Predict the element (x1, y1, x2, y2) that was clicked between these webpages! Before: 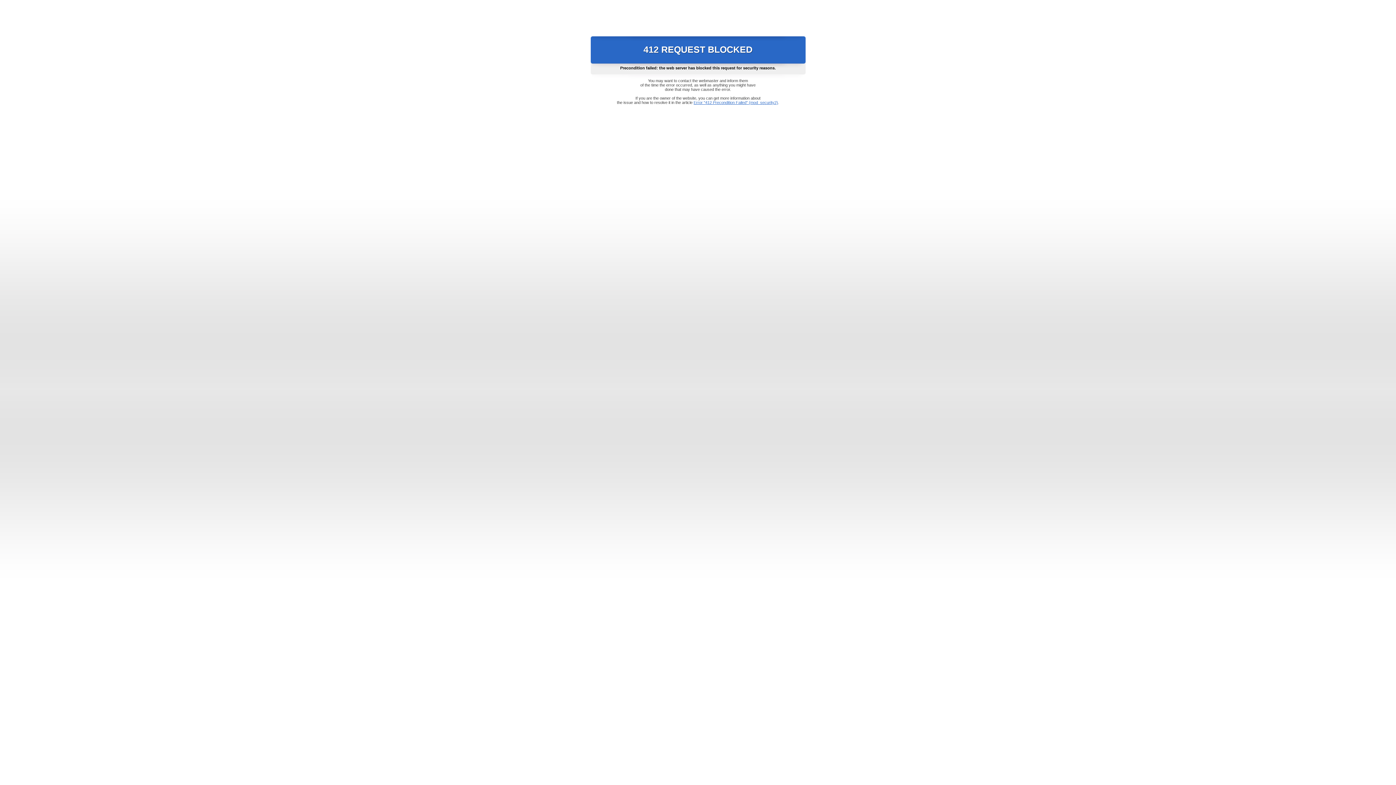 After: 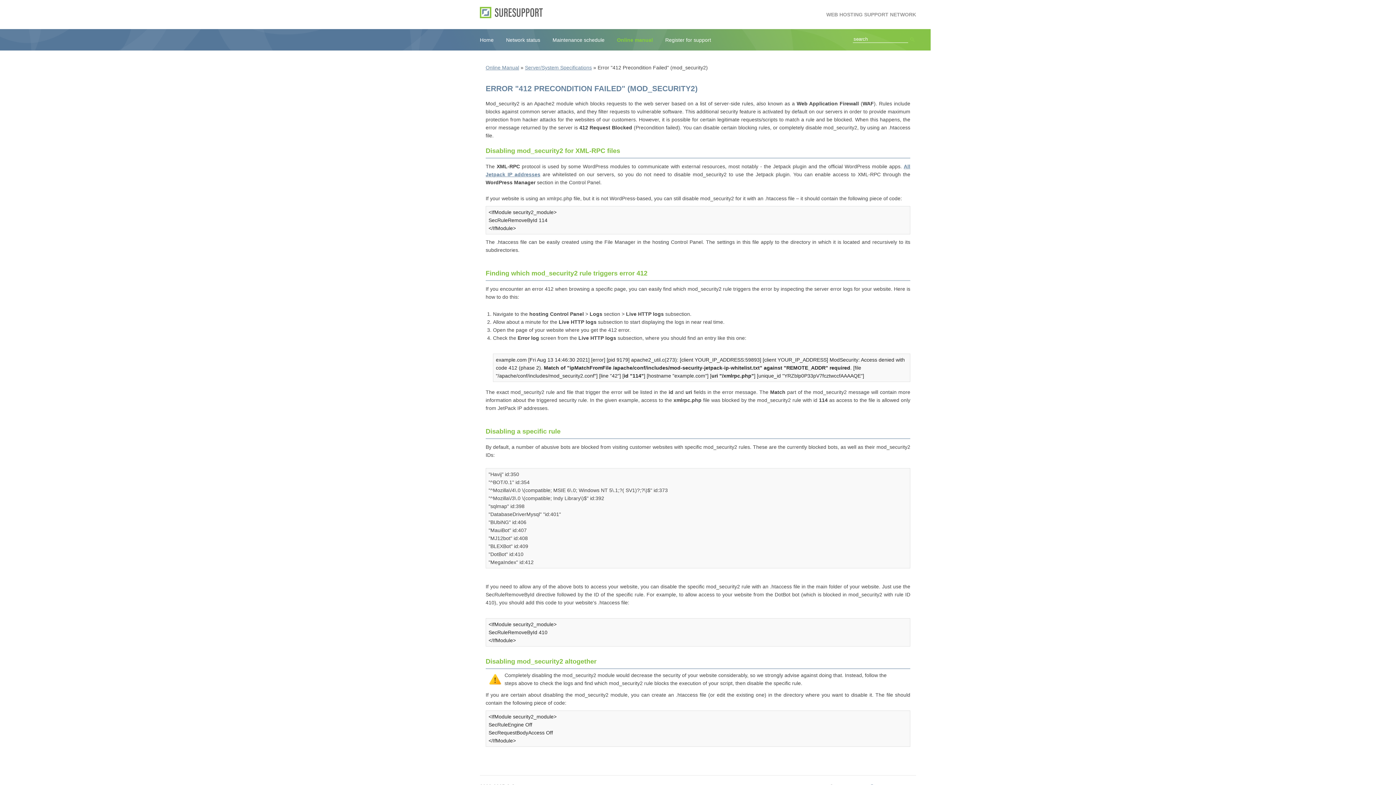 Action: bbox: (693, 100, 778, 104) label: Error "412 Precondition Failed" (mod_security2)